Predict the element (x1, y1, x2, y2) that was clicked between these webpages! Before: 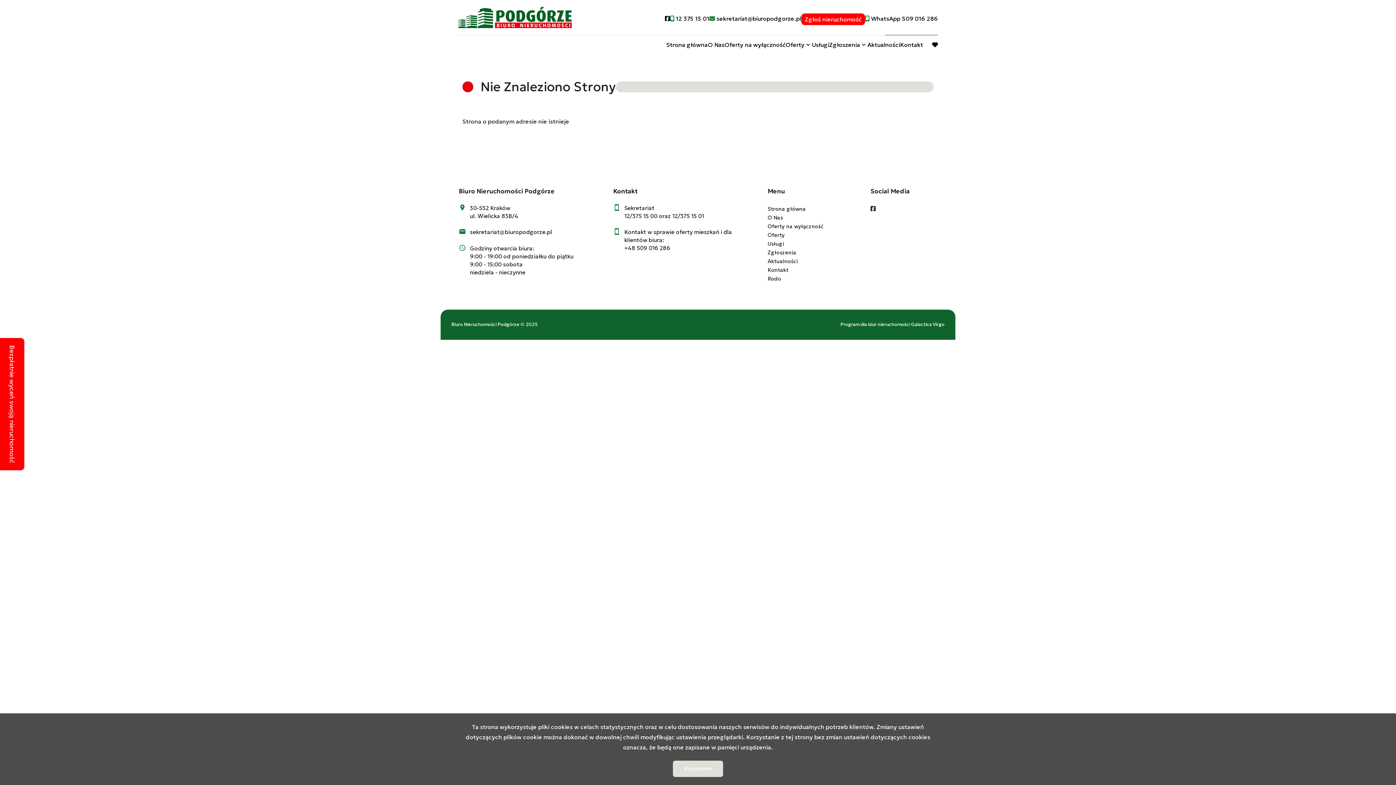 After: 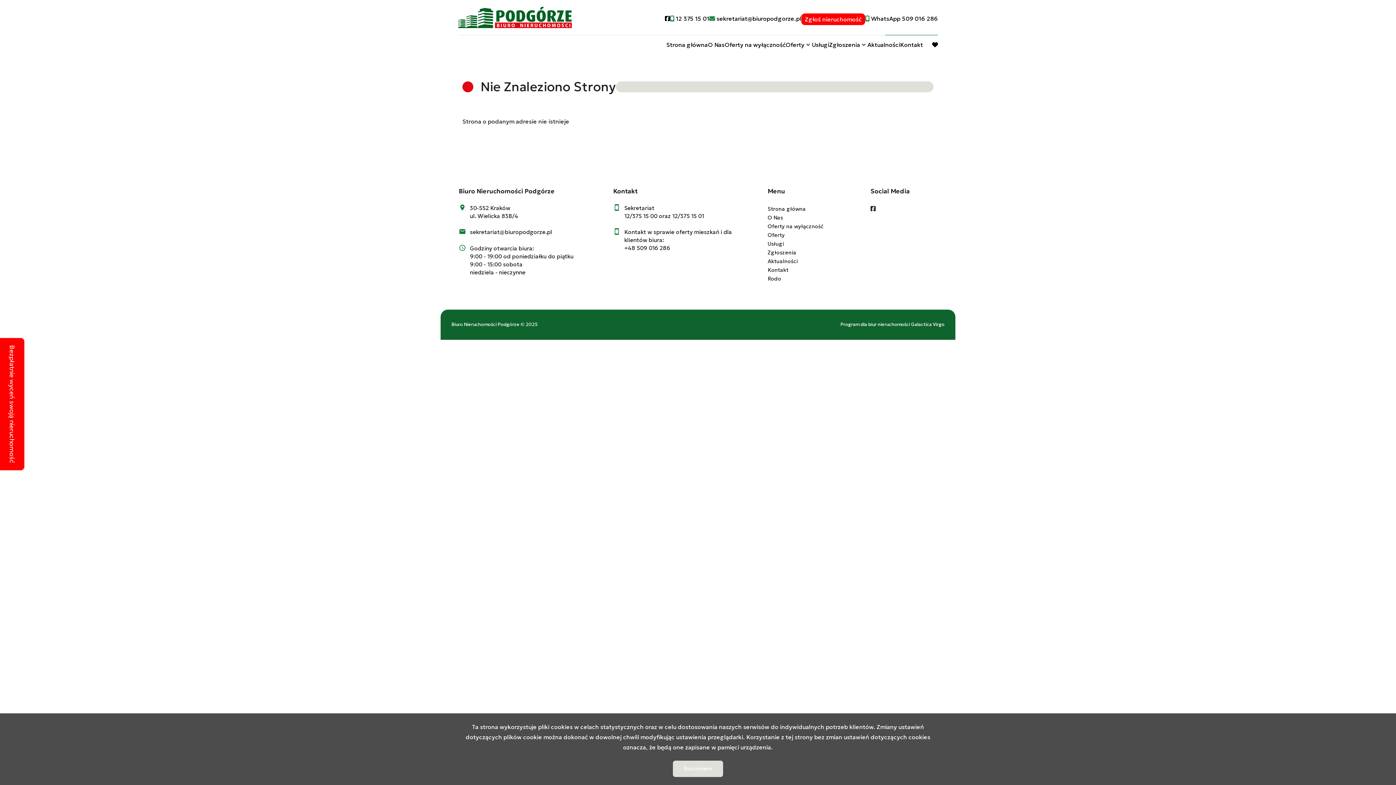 Action: bbox: (470, 228, 552, 235) label: sekretariat@biuropodgorze.pl